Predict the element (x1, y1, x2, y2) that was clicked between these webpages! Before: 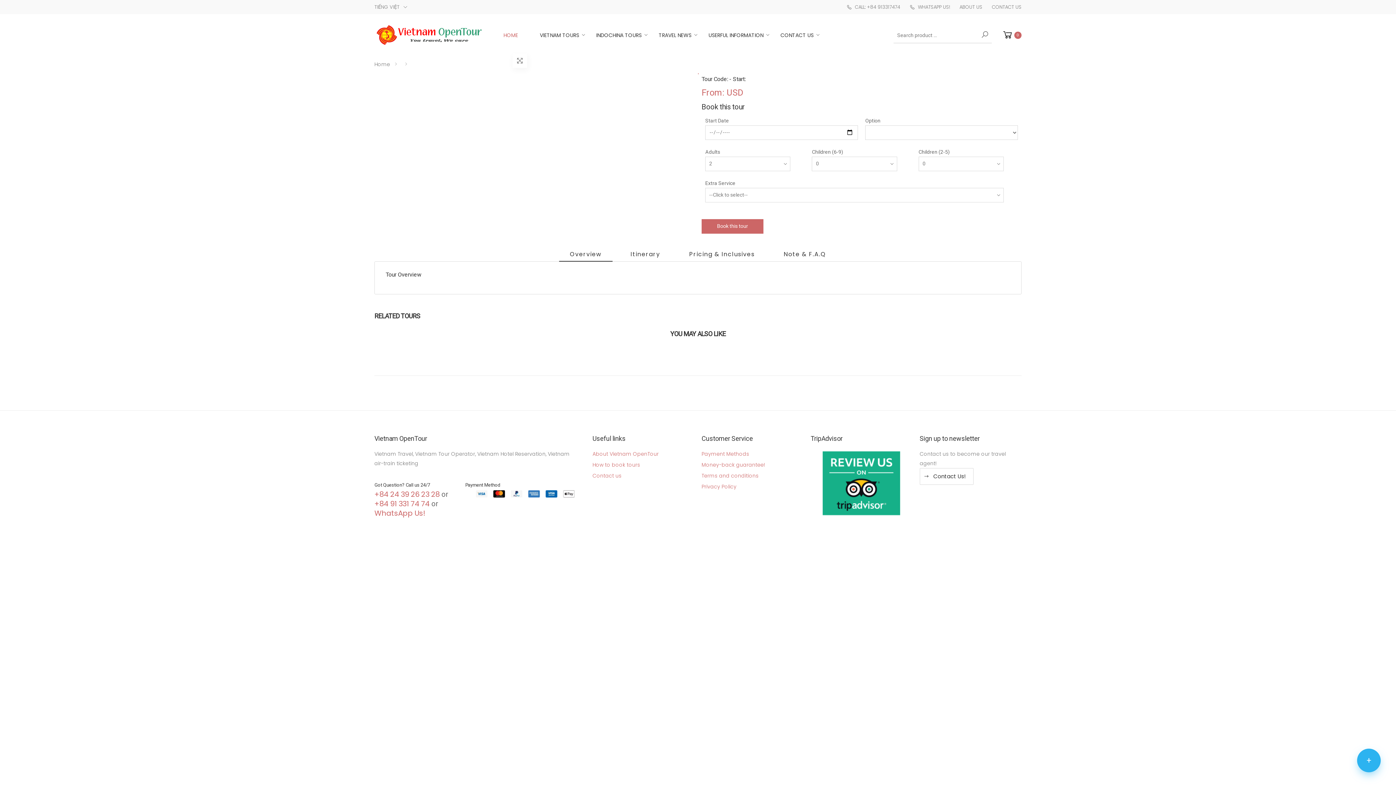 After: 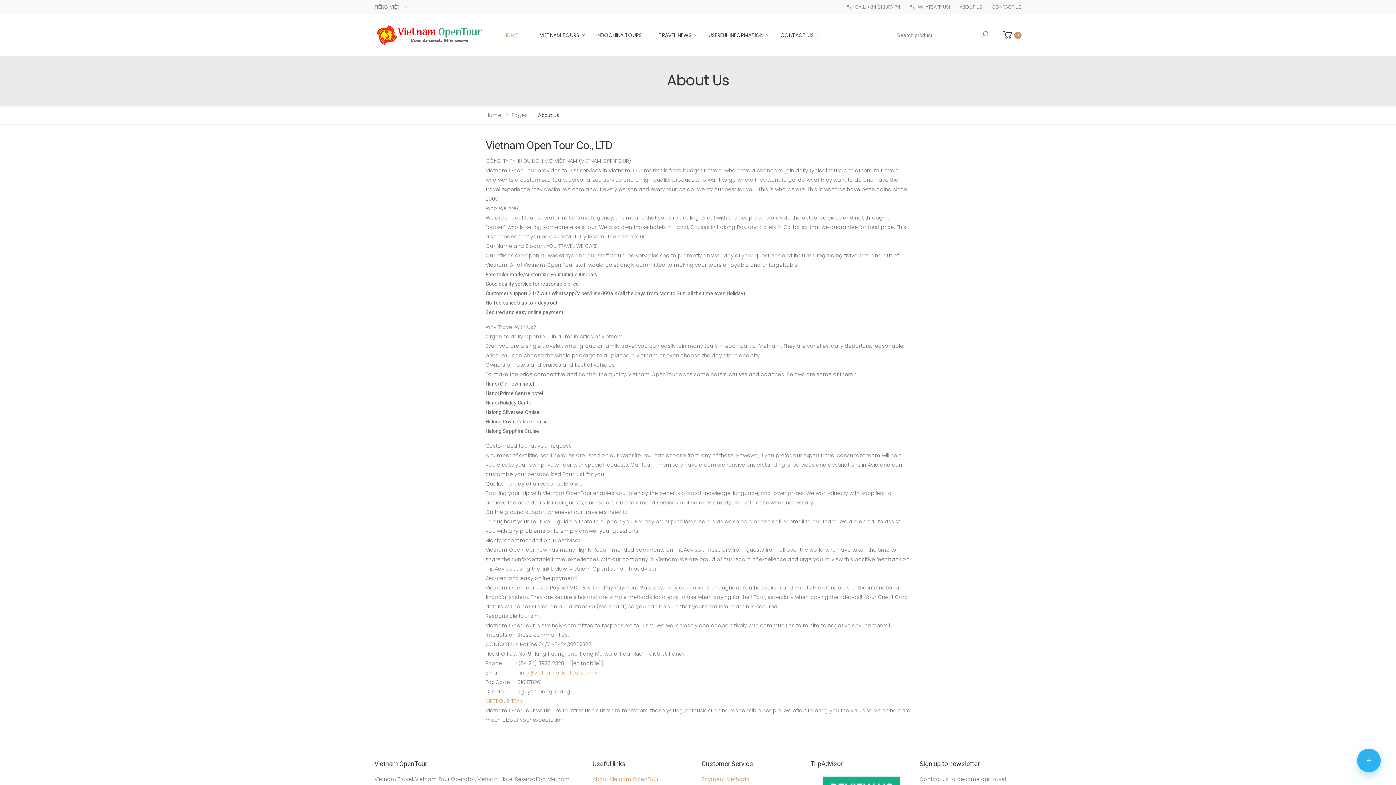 Action: bbox: (592, 450, 658, 457) label: About Vietnam OpenTour